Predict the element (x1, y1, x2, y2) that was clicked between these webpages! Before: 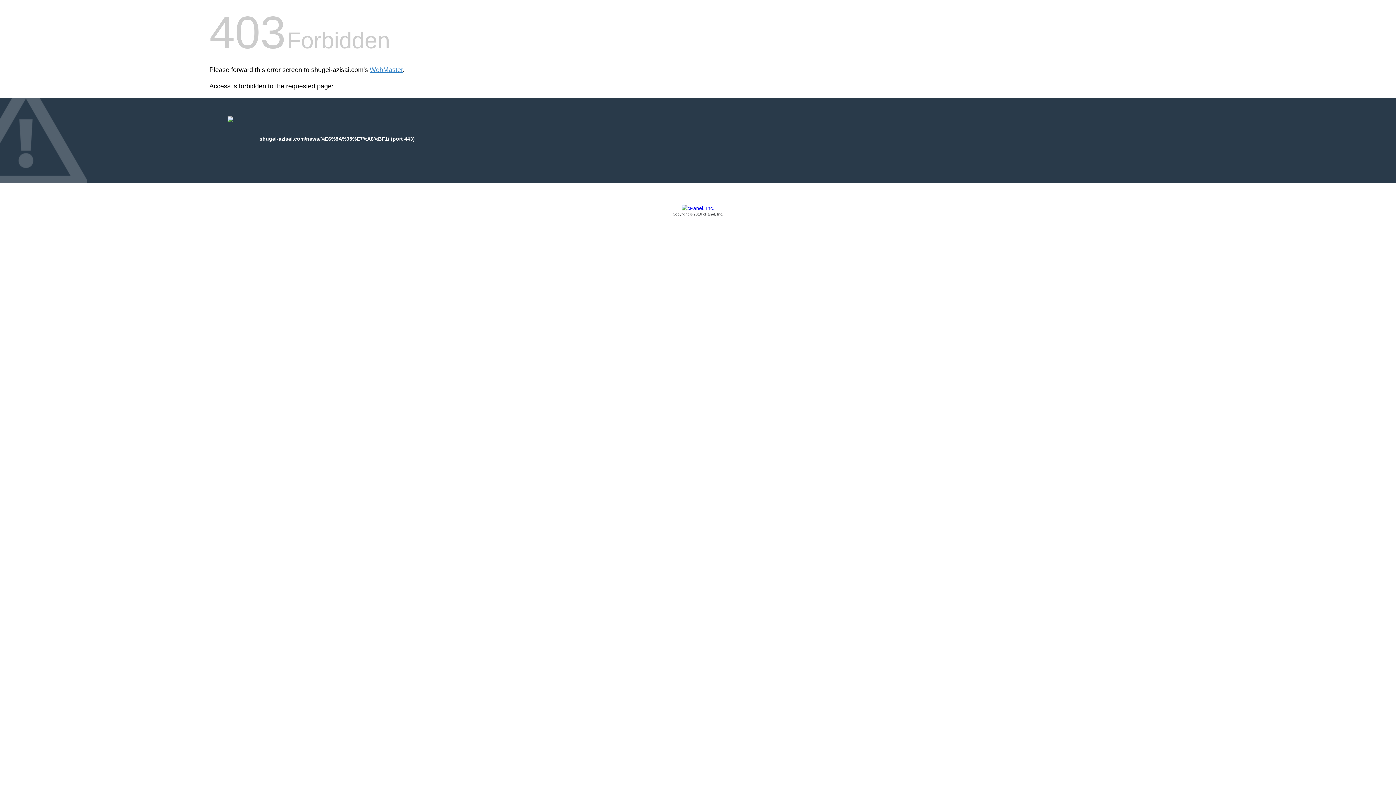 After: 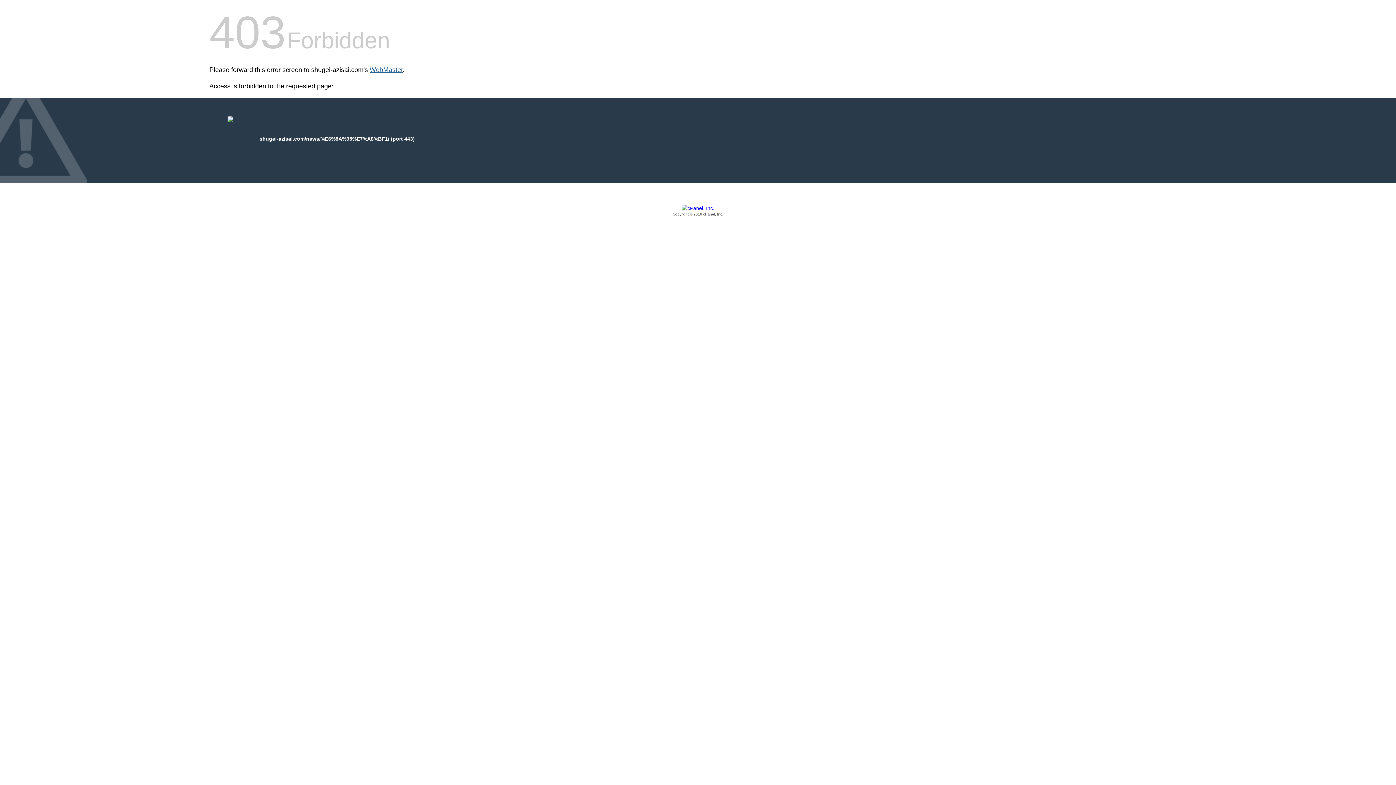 Action: label: WebMaster bbox: (369, 66, 402, 73)